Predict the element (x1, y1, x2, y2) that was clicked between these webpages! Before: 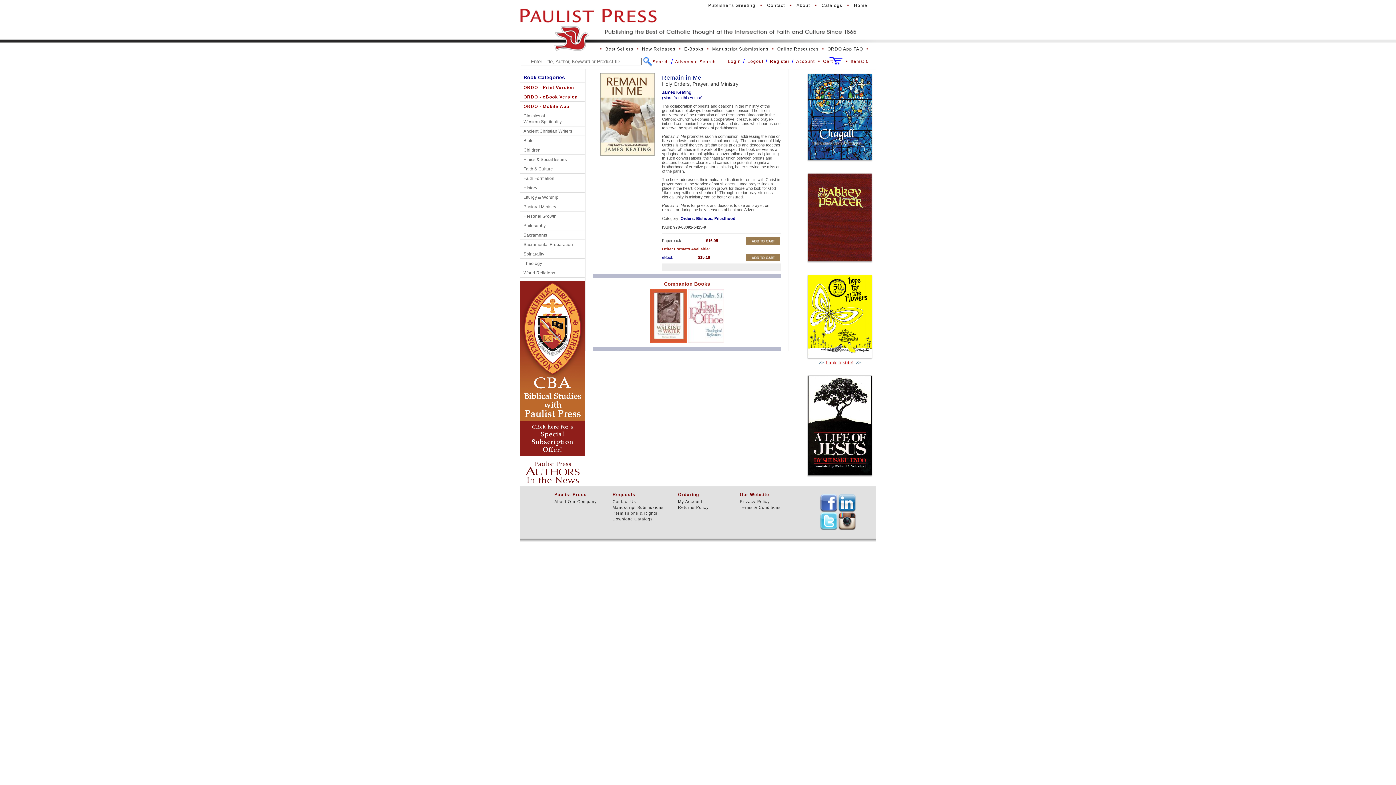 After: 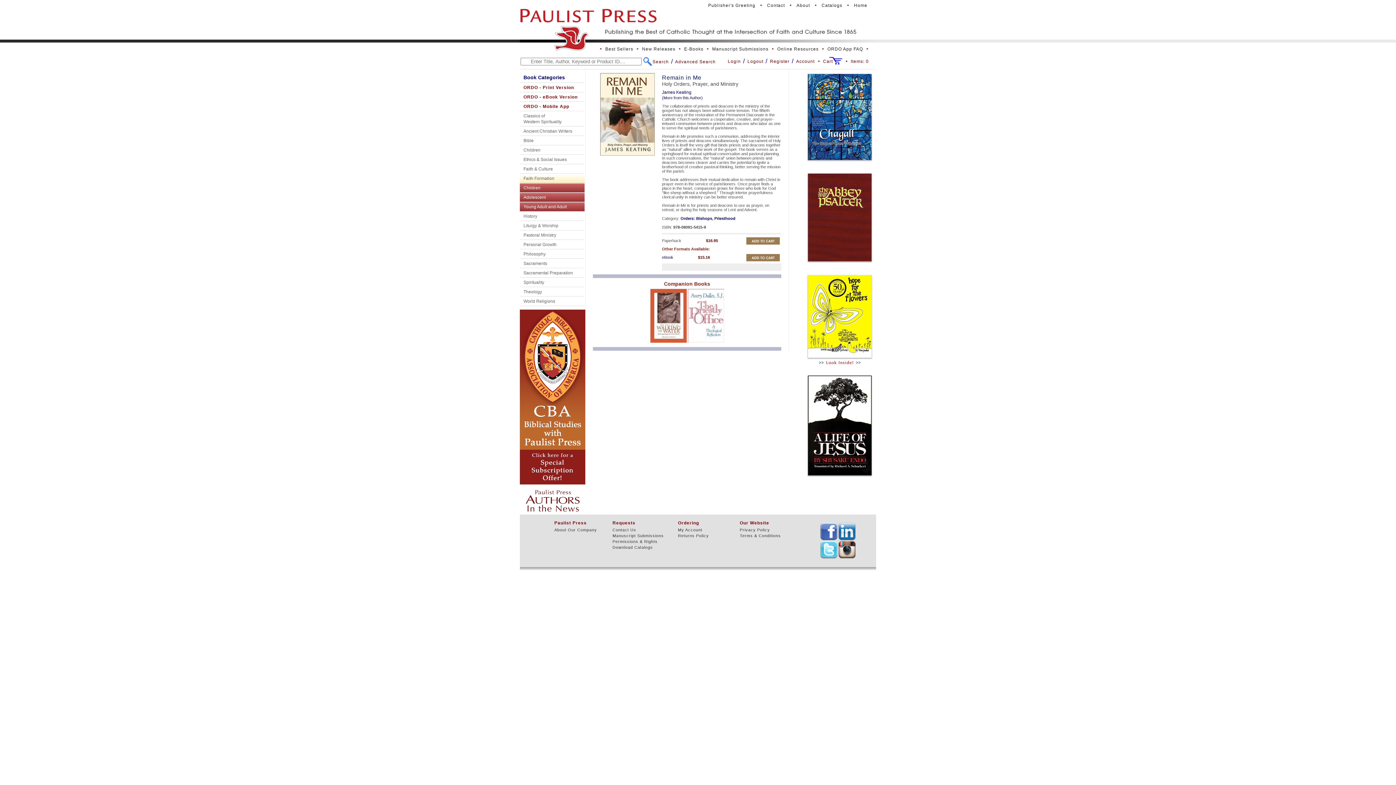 Action: label: Faith Formation bbox: (520, 173, 584, 183)